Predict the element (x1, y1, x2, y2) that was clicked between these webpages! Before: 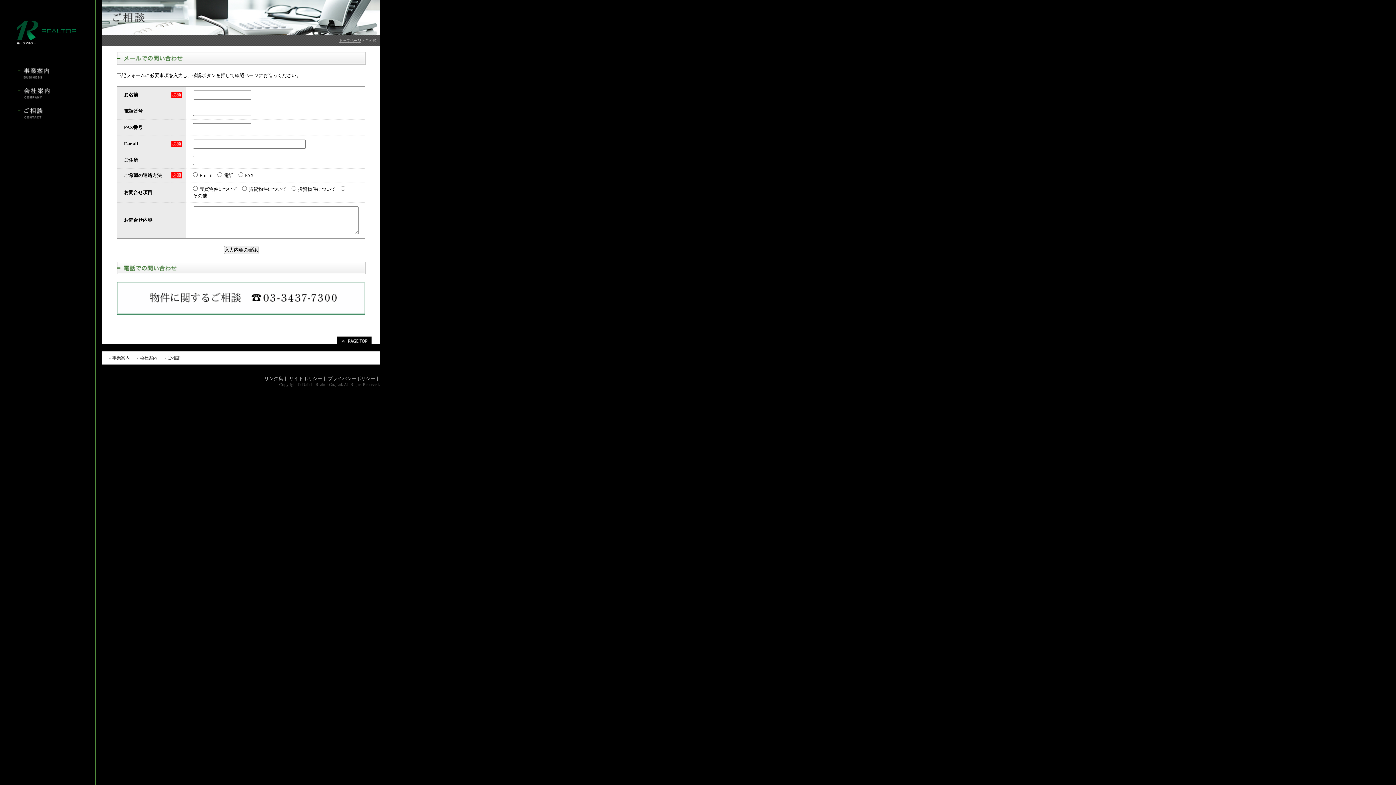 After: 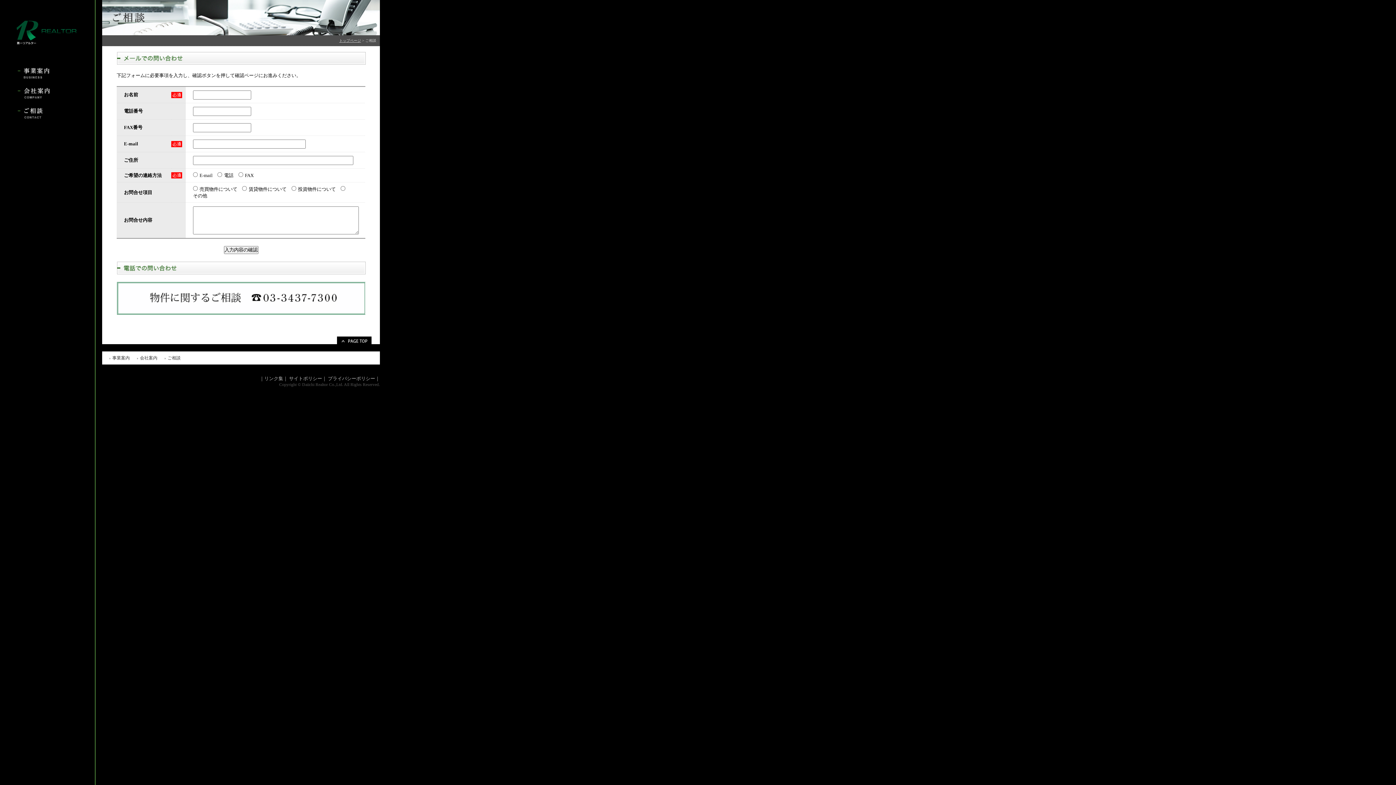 Action: bbox: (167, 355, 180, 360) label: ご相談